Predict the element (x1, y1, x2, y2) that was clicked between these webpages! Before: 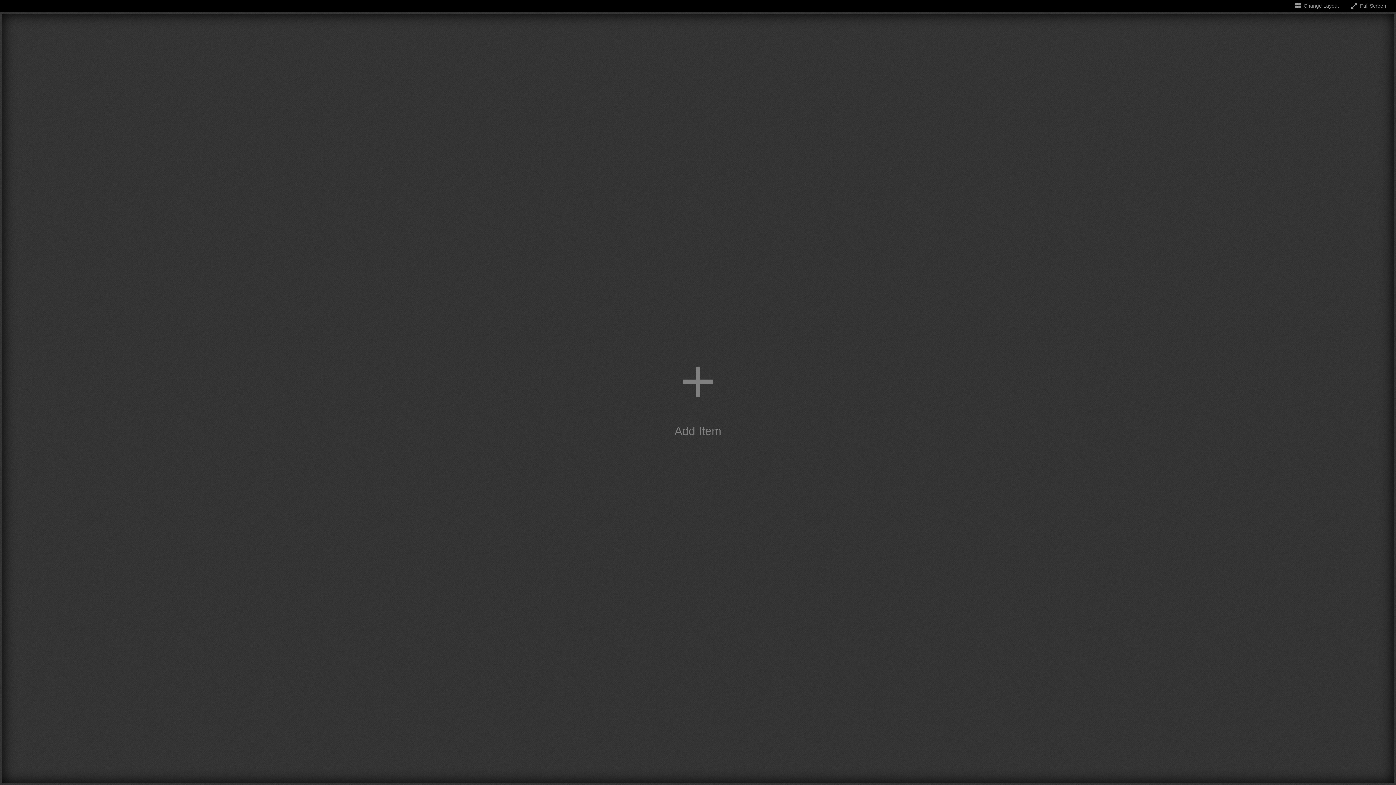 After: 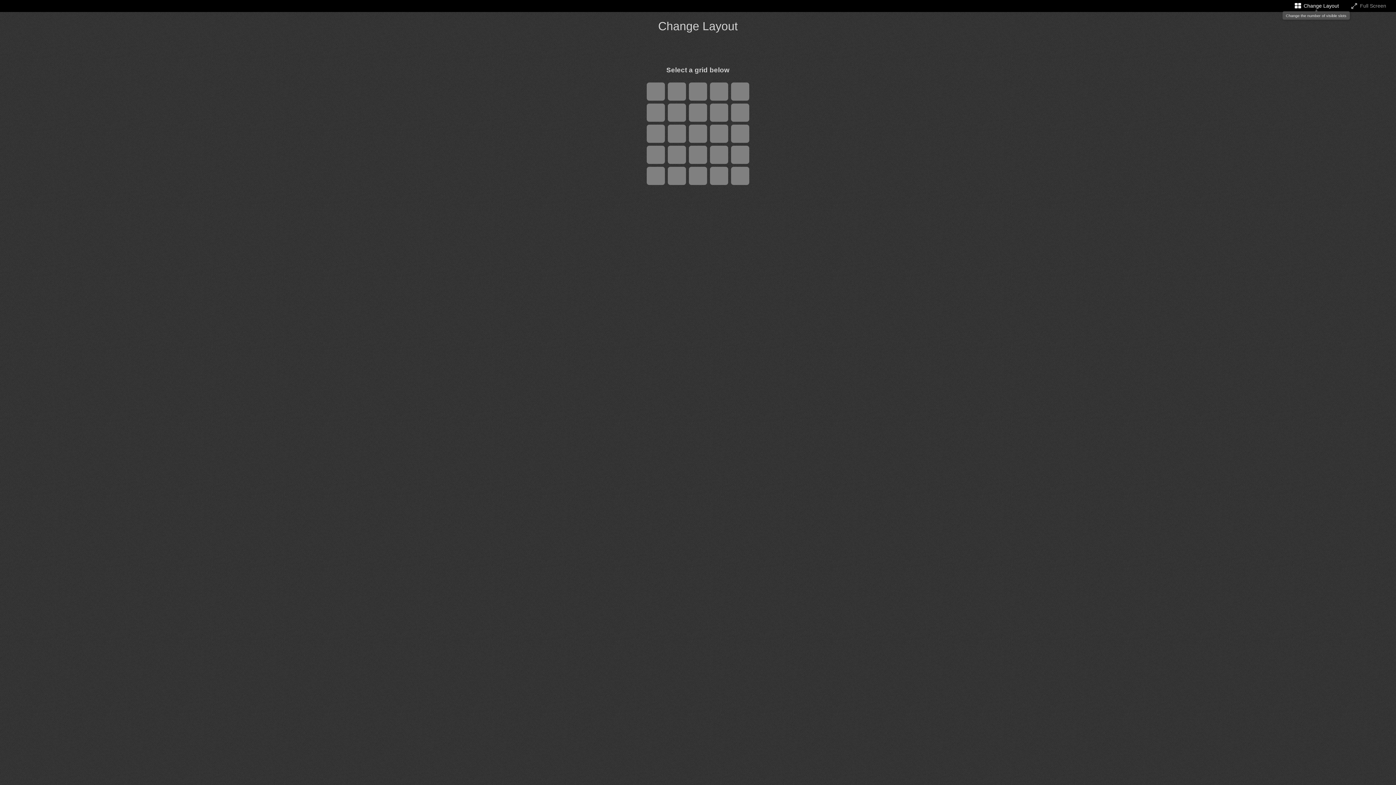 Action: bbox: (1293, 2, 1339, 8) label: Change the number of visible slots